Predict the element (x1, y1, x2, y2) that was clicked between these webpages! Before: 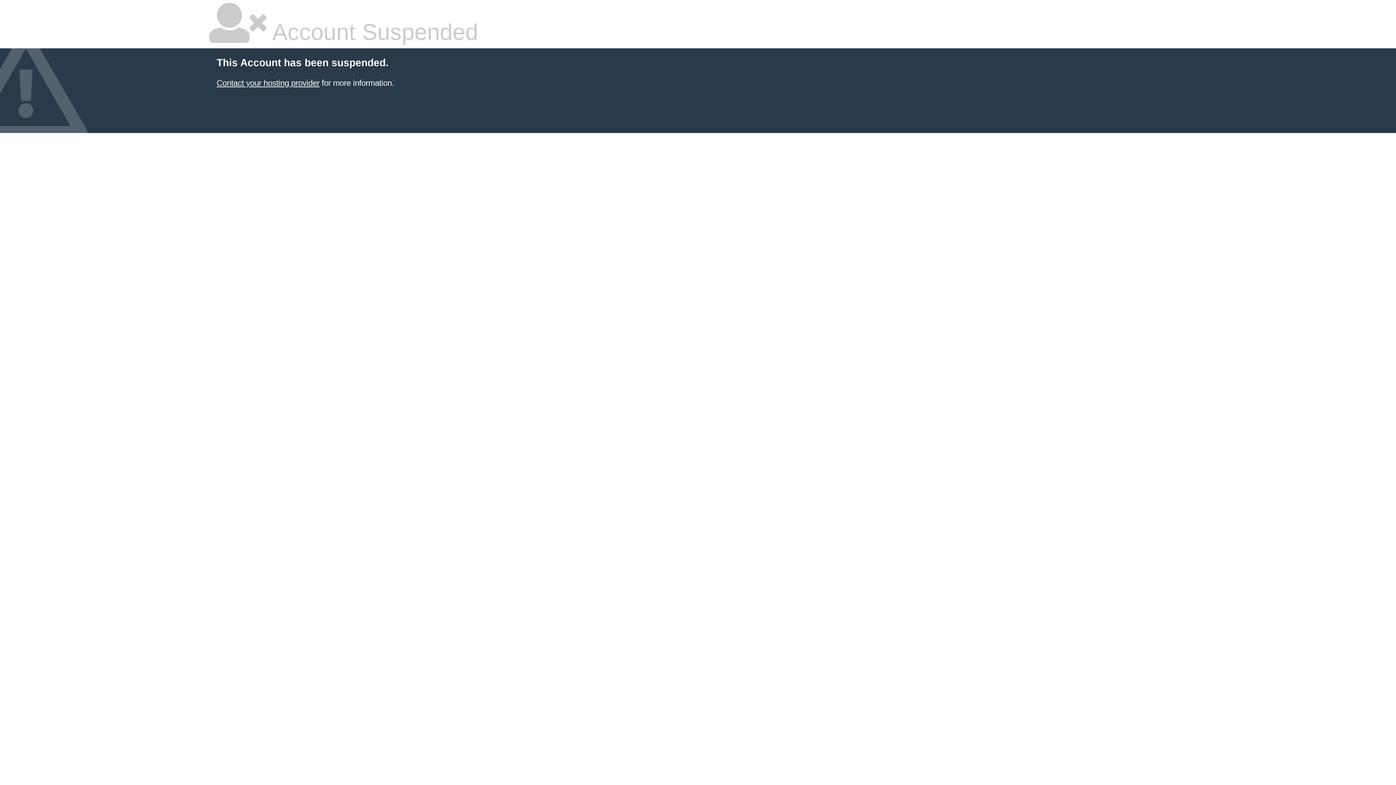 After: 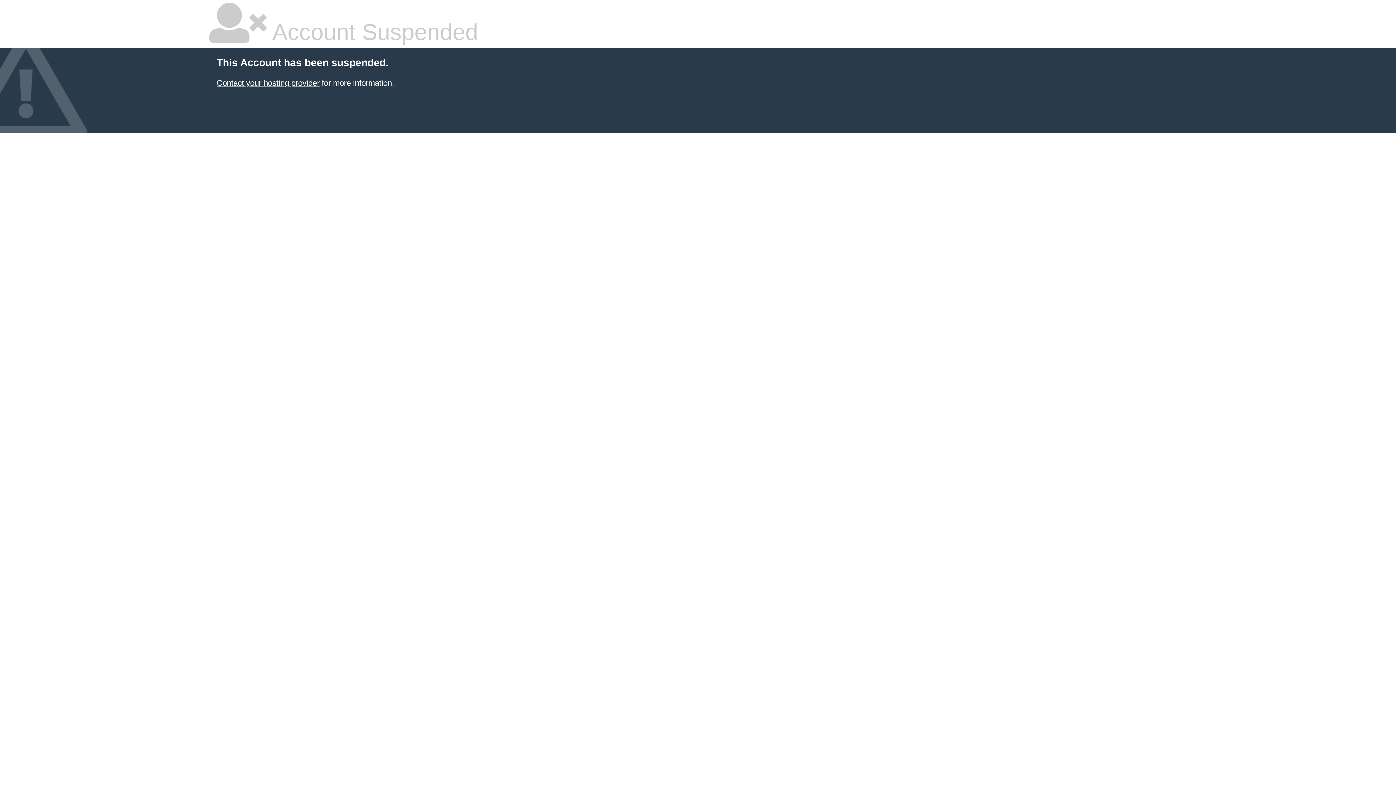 Action: bbox: (216, 78, 319, 87) label: Contact your hosting provider